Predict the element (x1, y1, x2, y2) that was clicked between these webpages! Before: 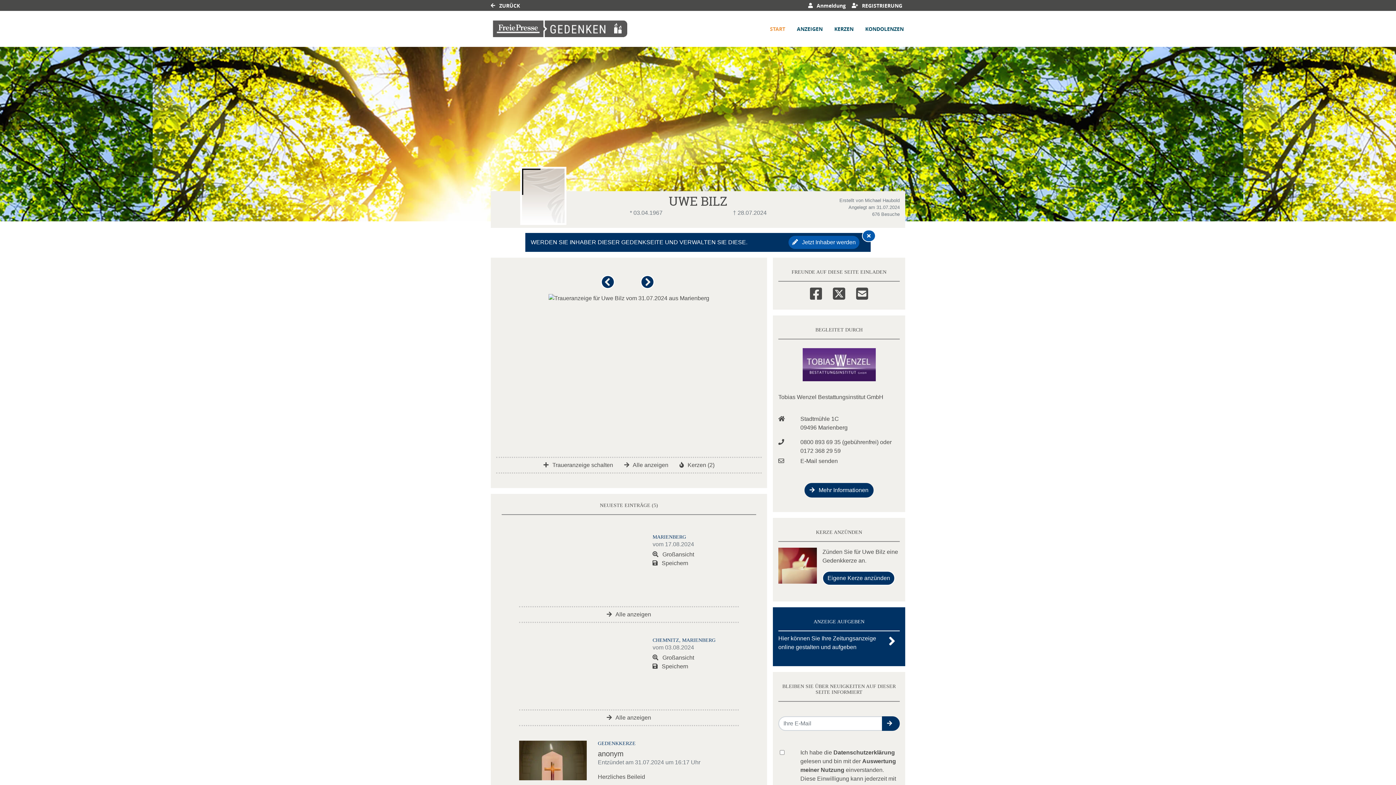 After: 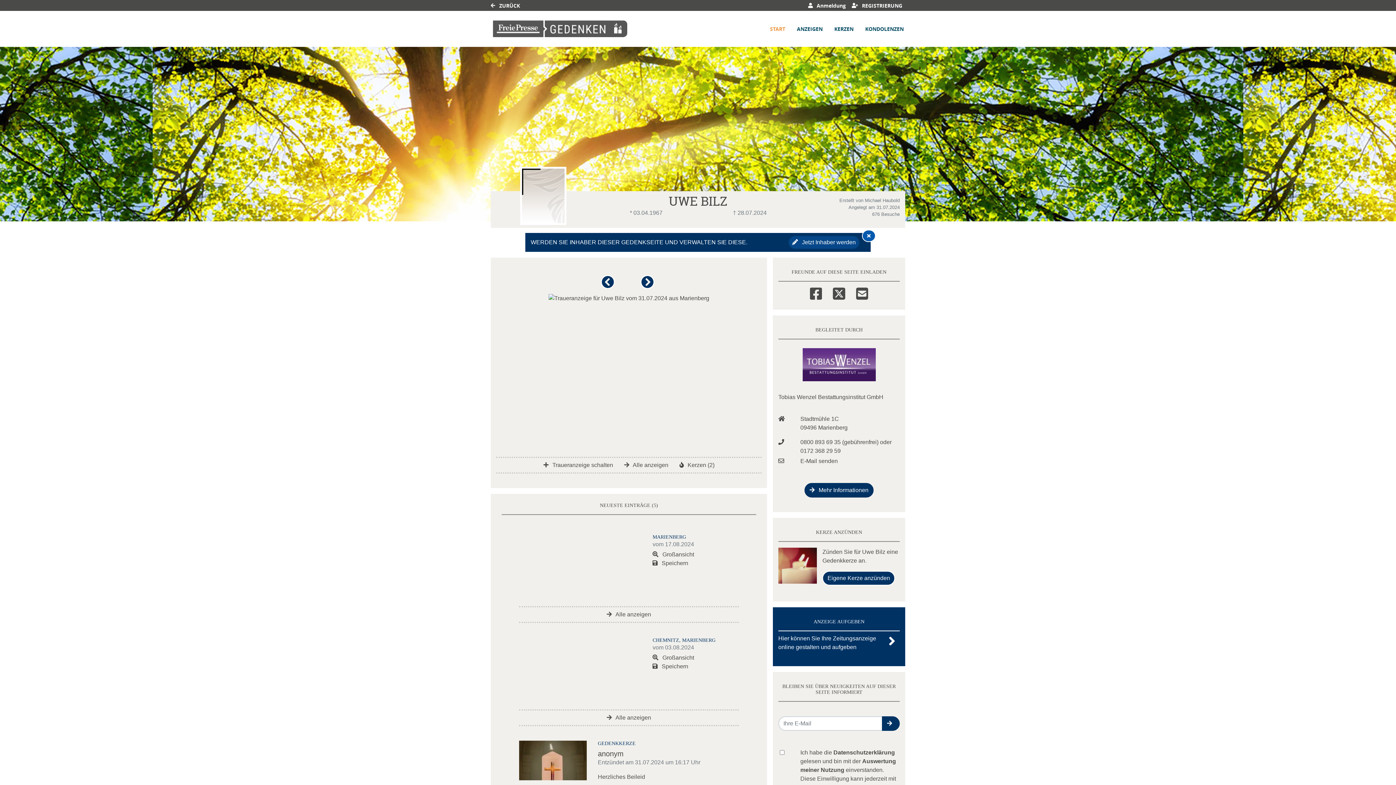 Action: bbox: (788, 236, 859, 249) label:  Jetzt Inhaber werden